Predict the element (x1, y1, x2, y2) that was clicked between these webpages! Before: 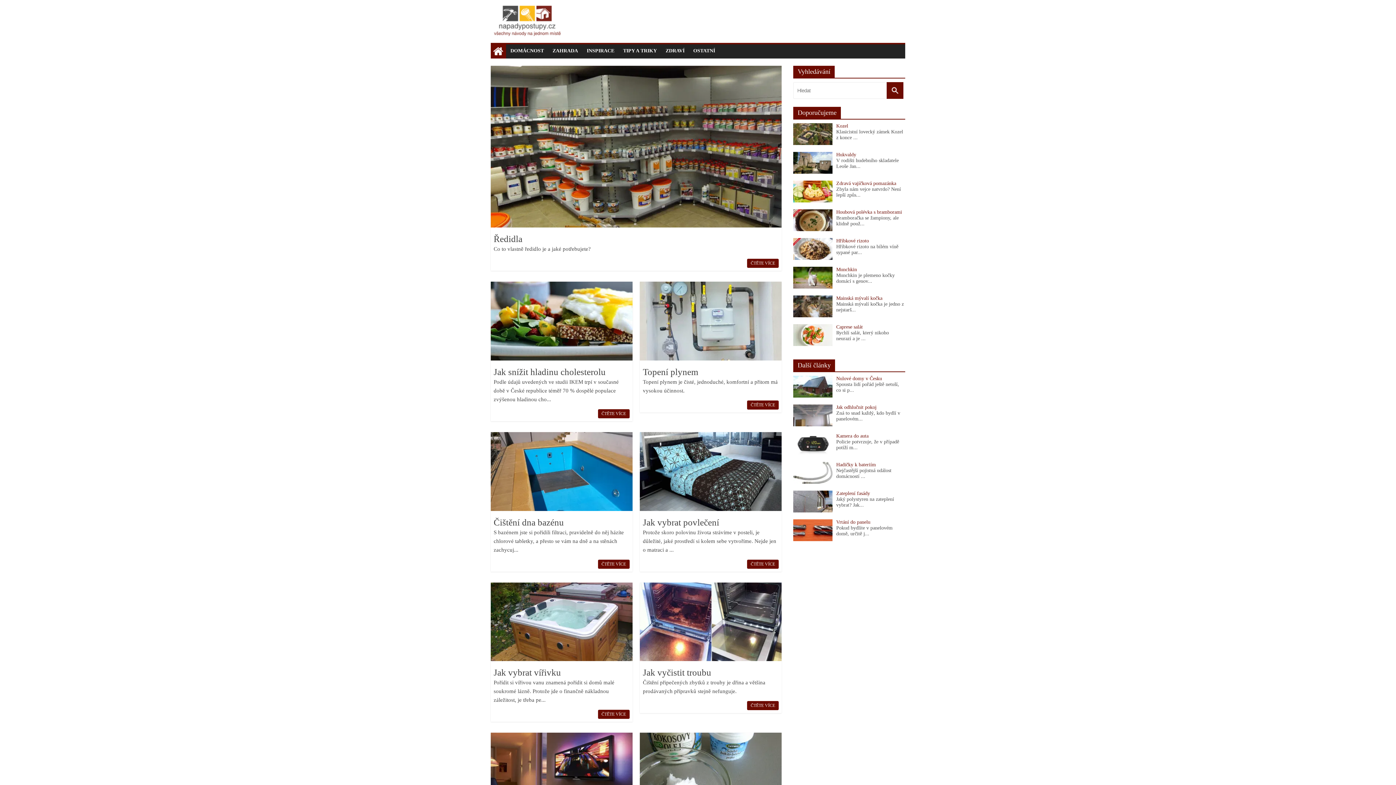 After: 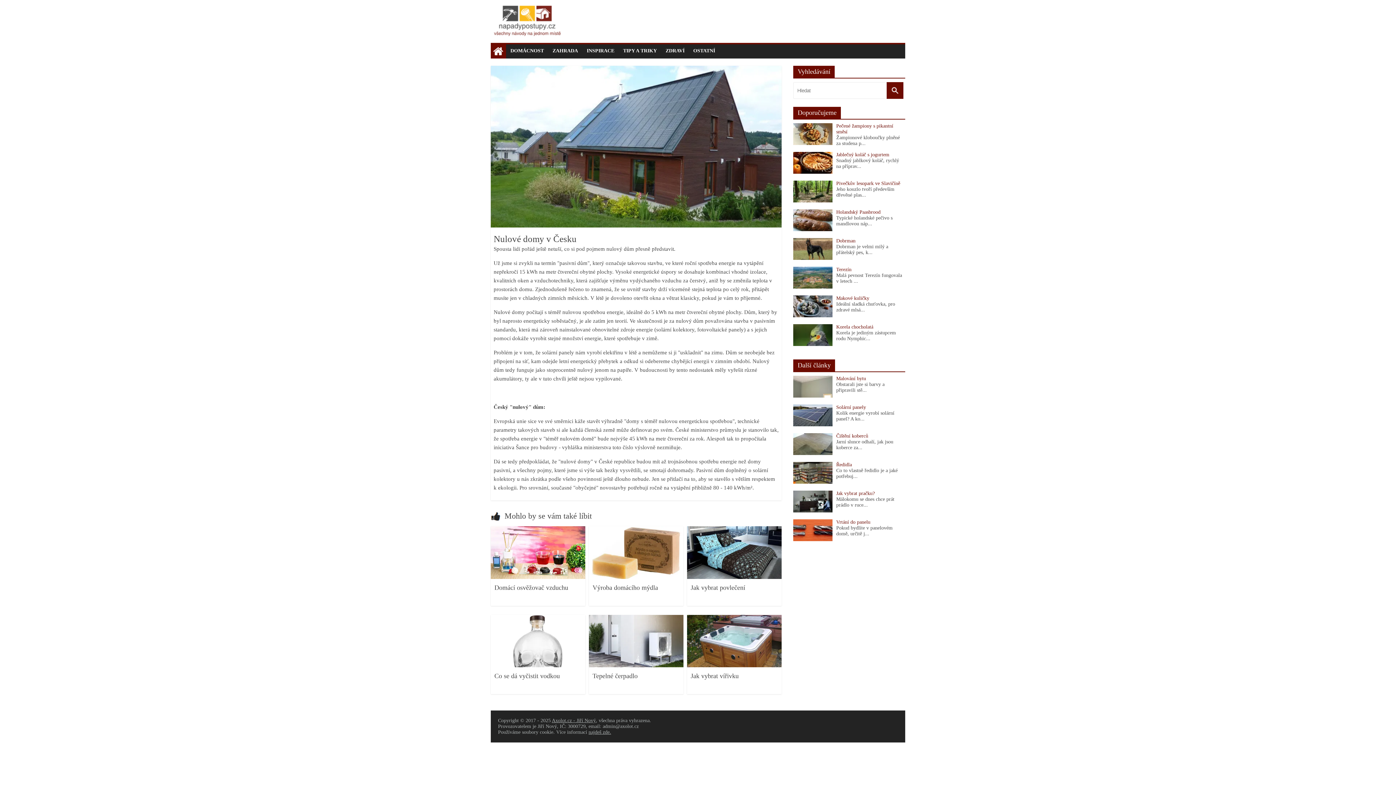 Action: bbox: (836, 376, 882, 381) label: Nulové domy v Česku